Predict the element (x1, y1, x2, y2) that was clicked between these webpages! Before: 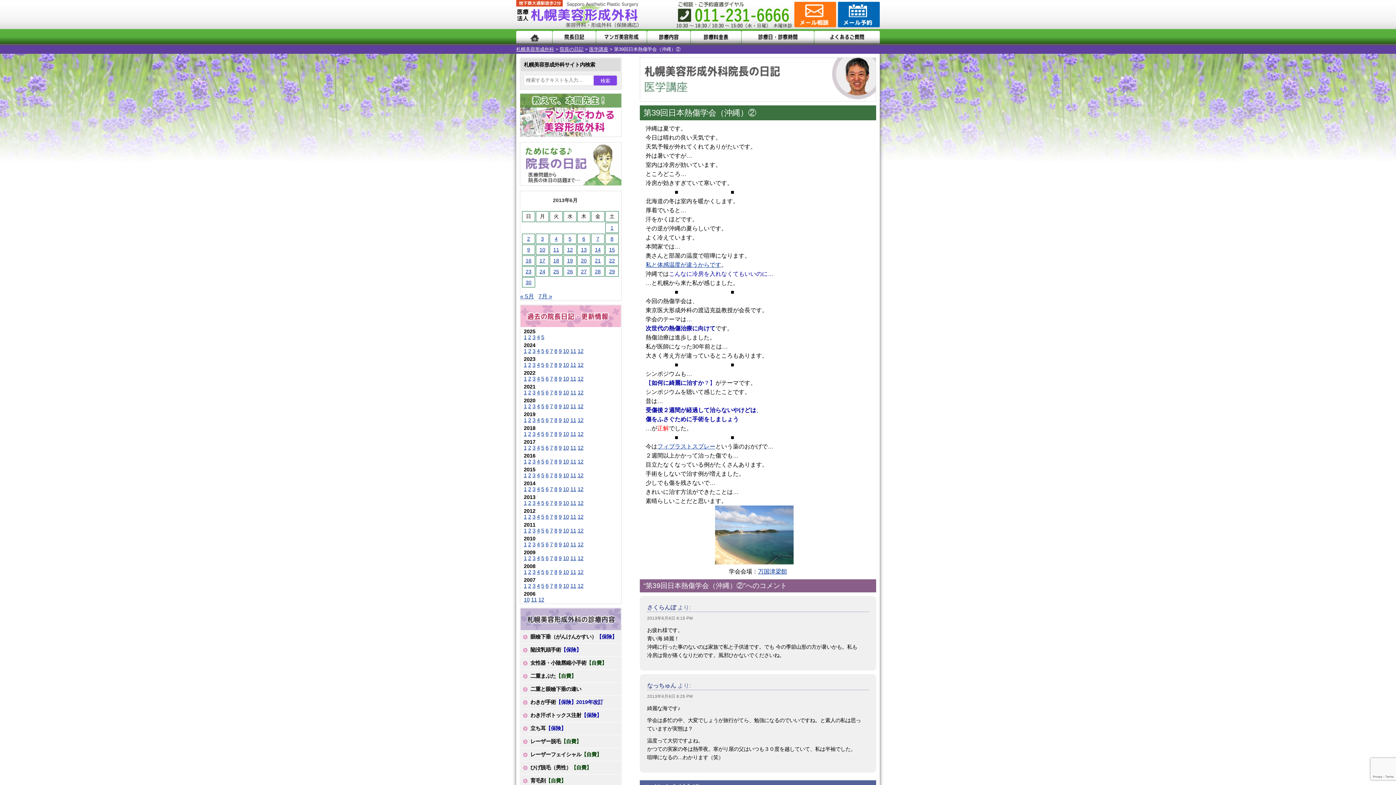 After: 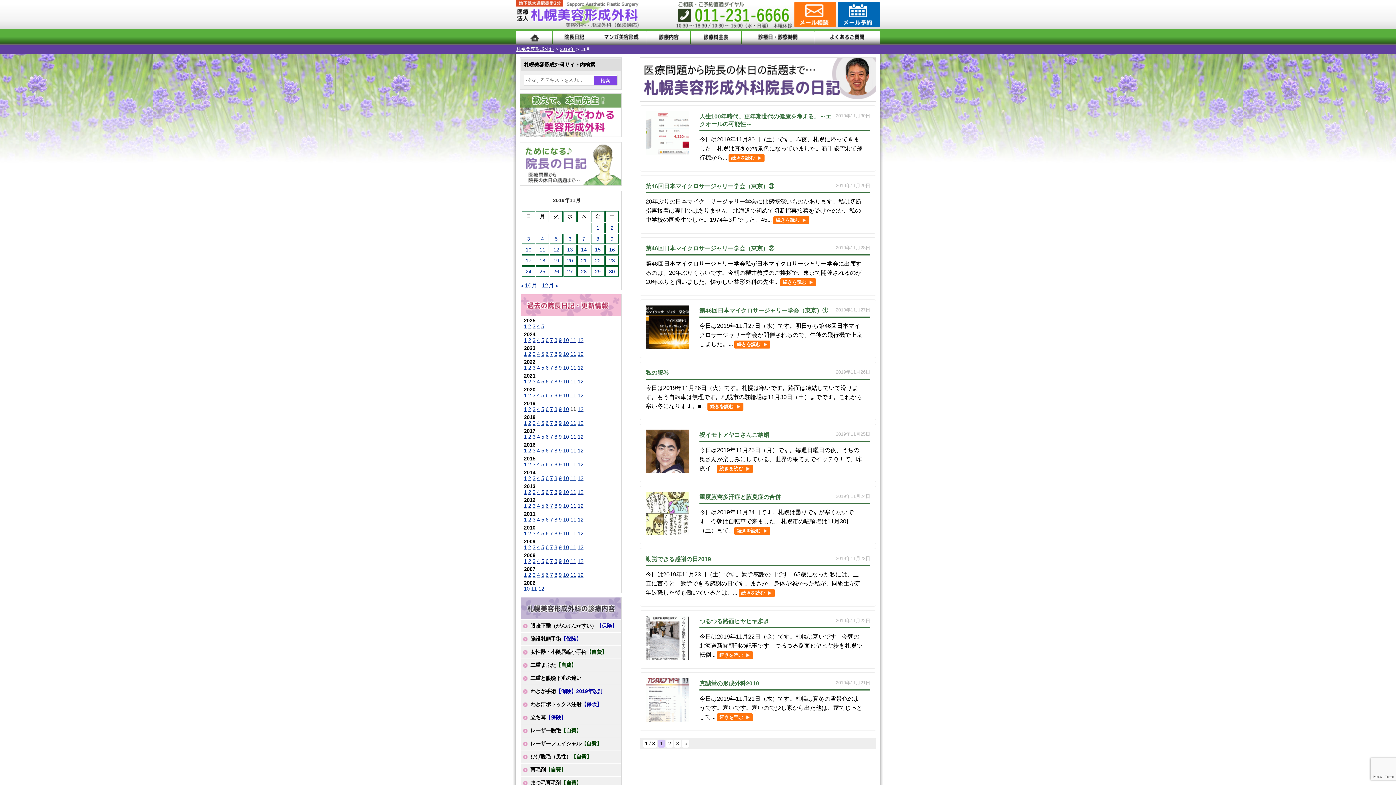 Action: label: 11 bbox: (570, 417, 576, 423)